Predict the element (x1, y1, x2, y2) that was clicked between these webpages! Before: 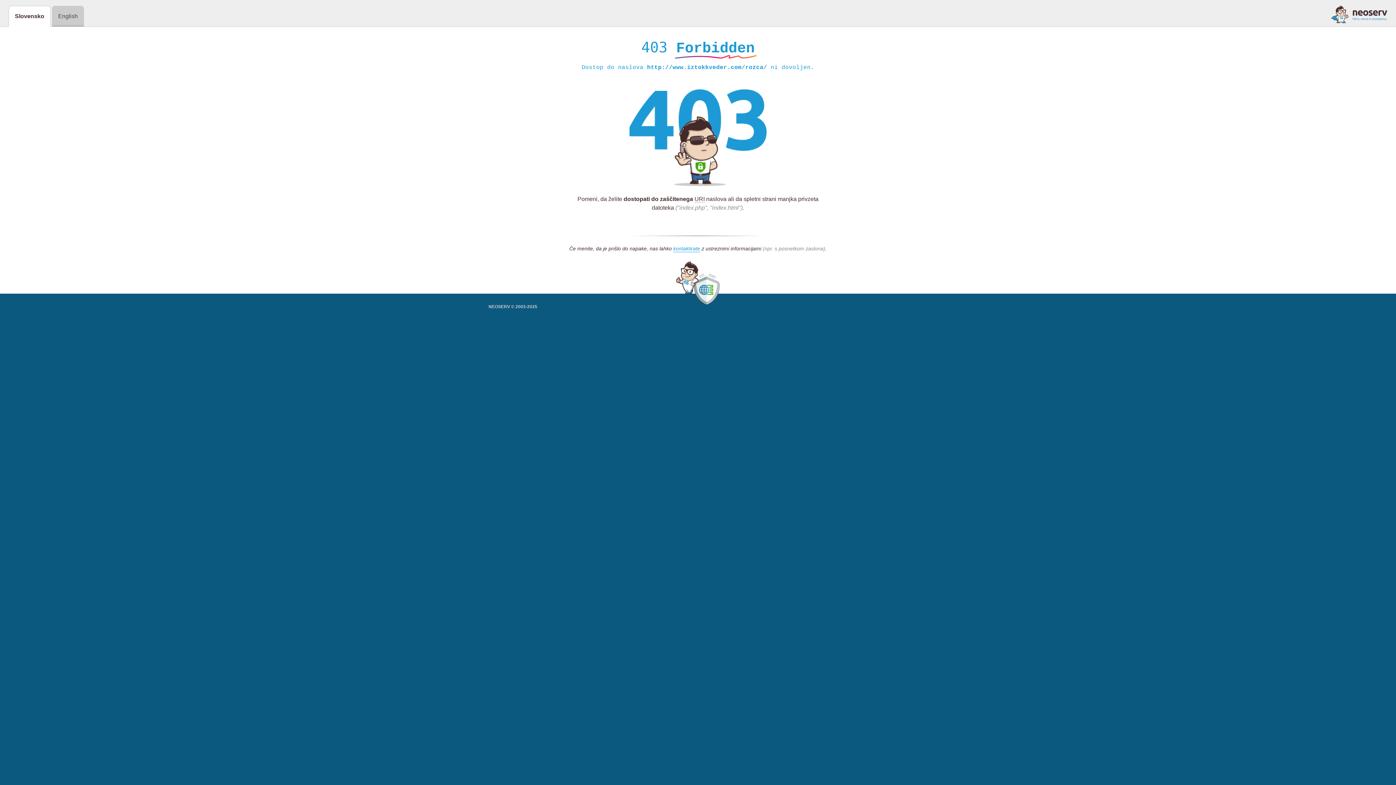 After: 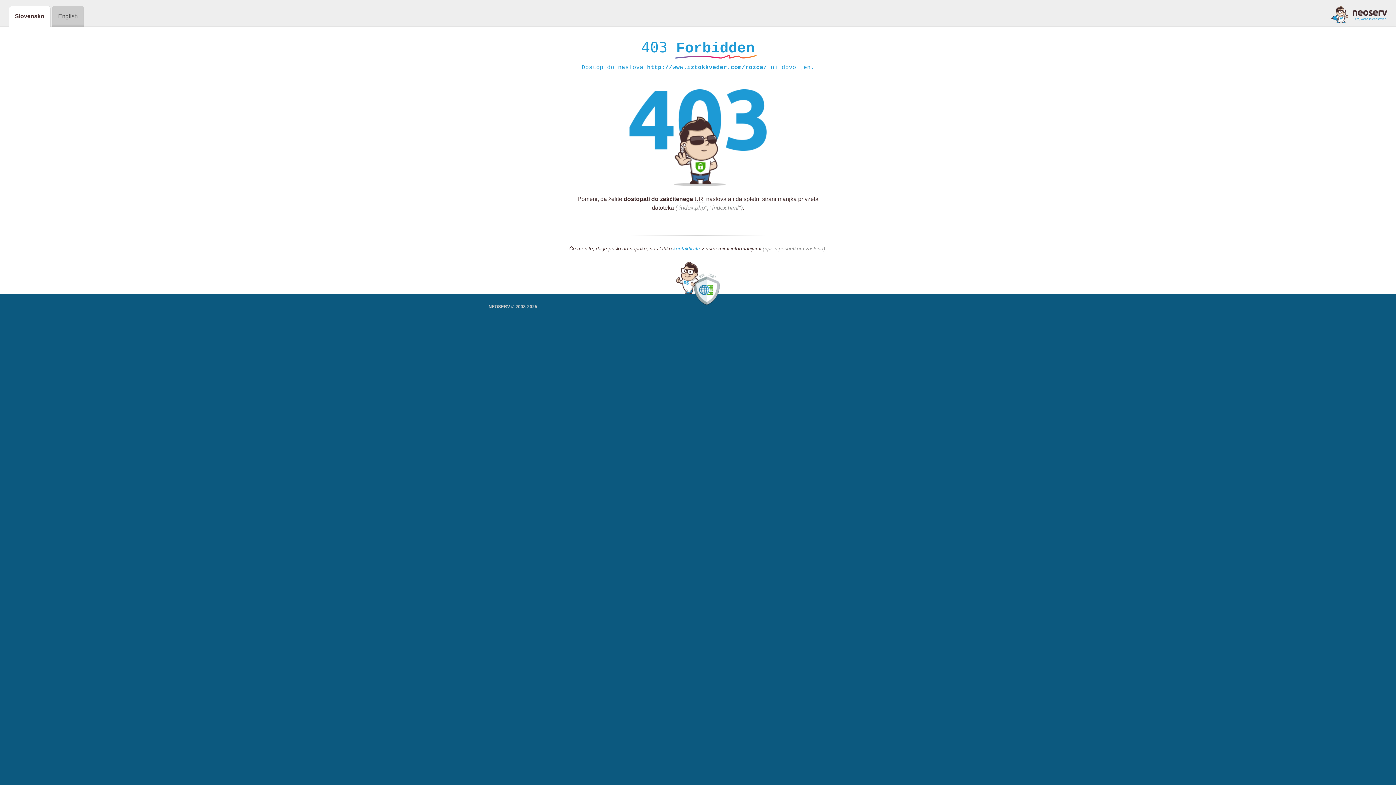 Action: bbox: (673, 245, 700, 252) label: kontaktirate